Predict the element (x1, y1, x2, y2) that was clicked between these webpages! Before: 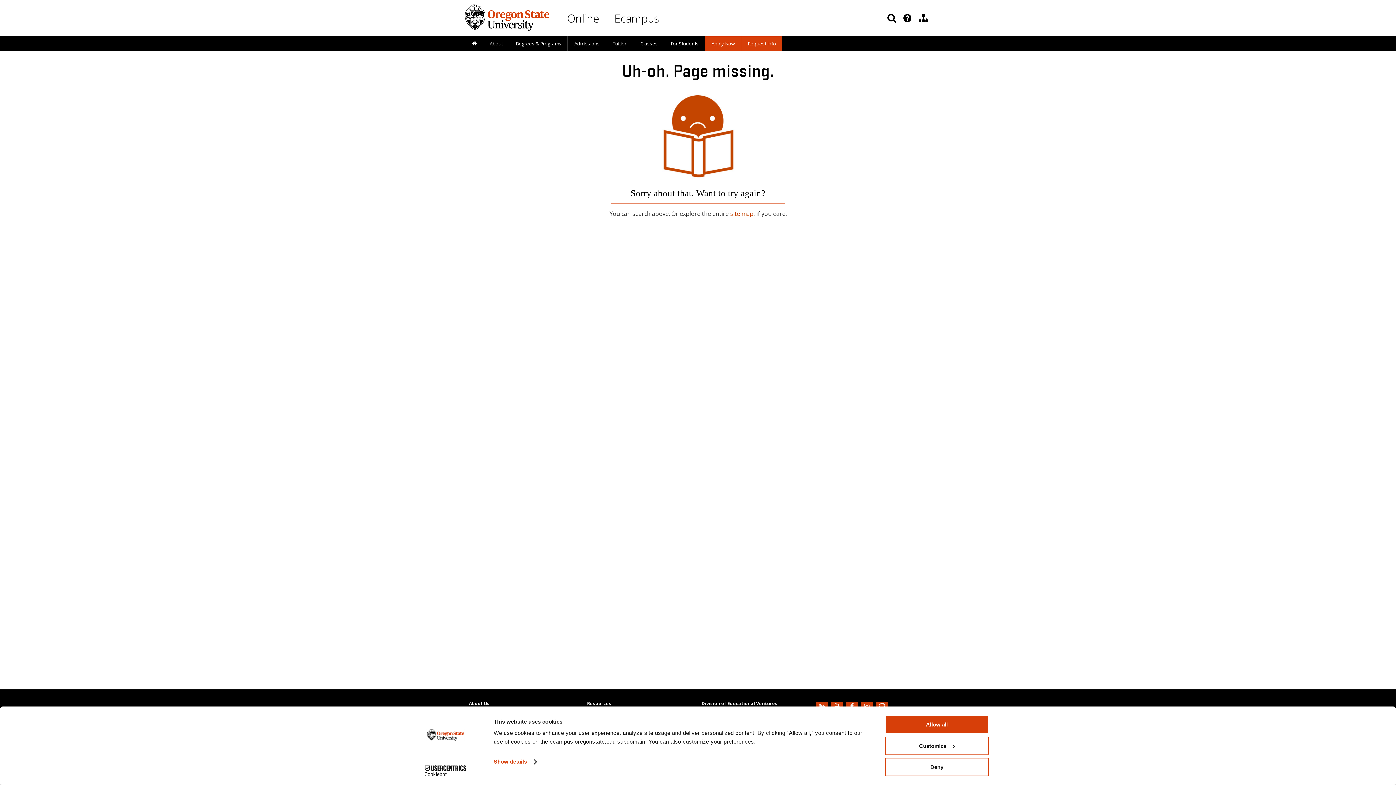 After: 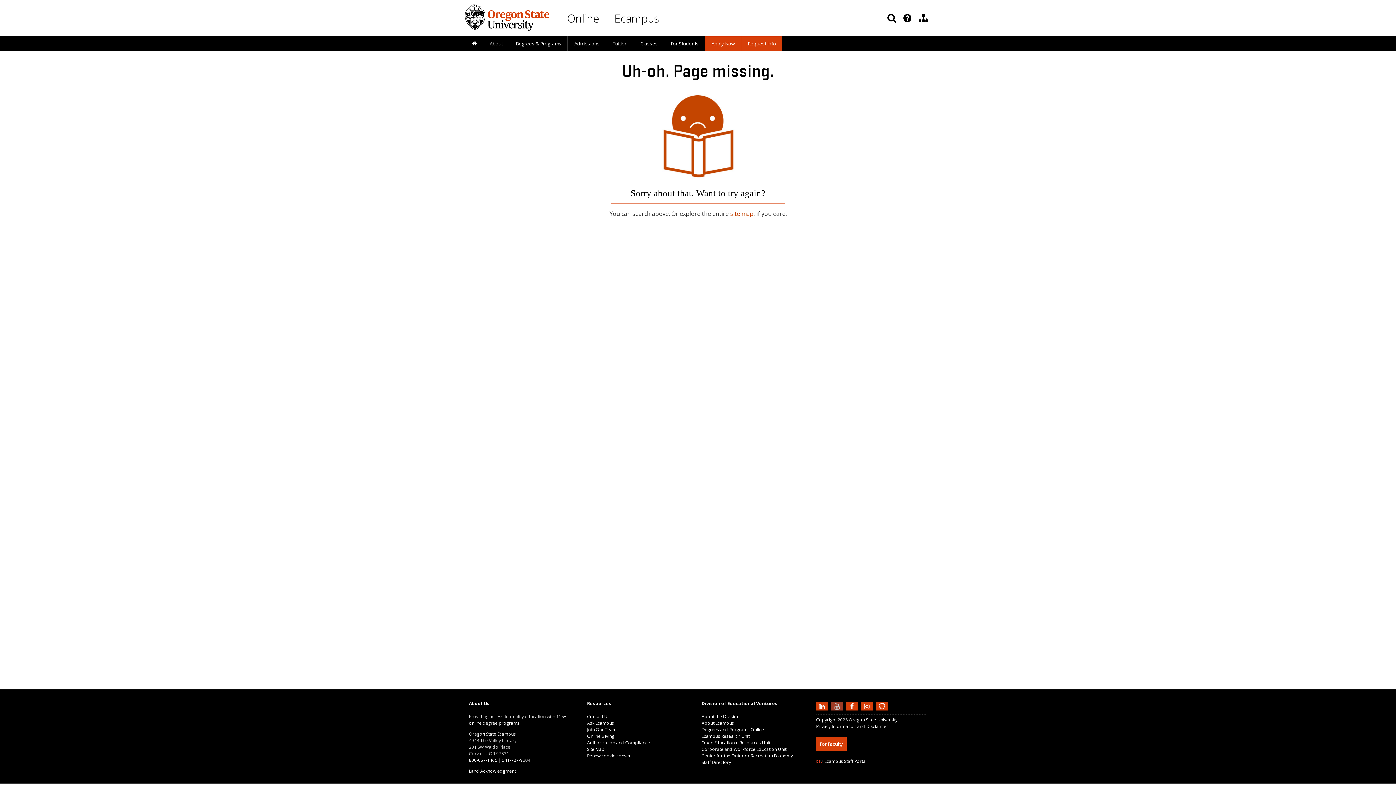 Action: label: Subscribe to us on YouTube bbox: (831, 703, 845, 708)